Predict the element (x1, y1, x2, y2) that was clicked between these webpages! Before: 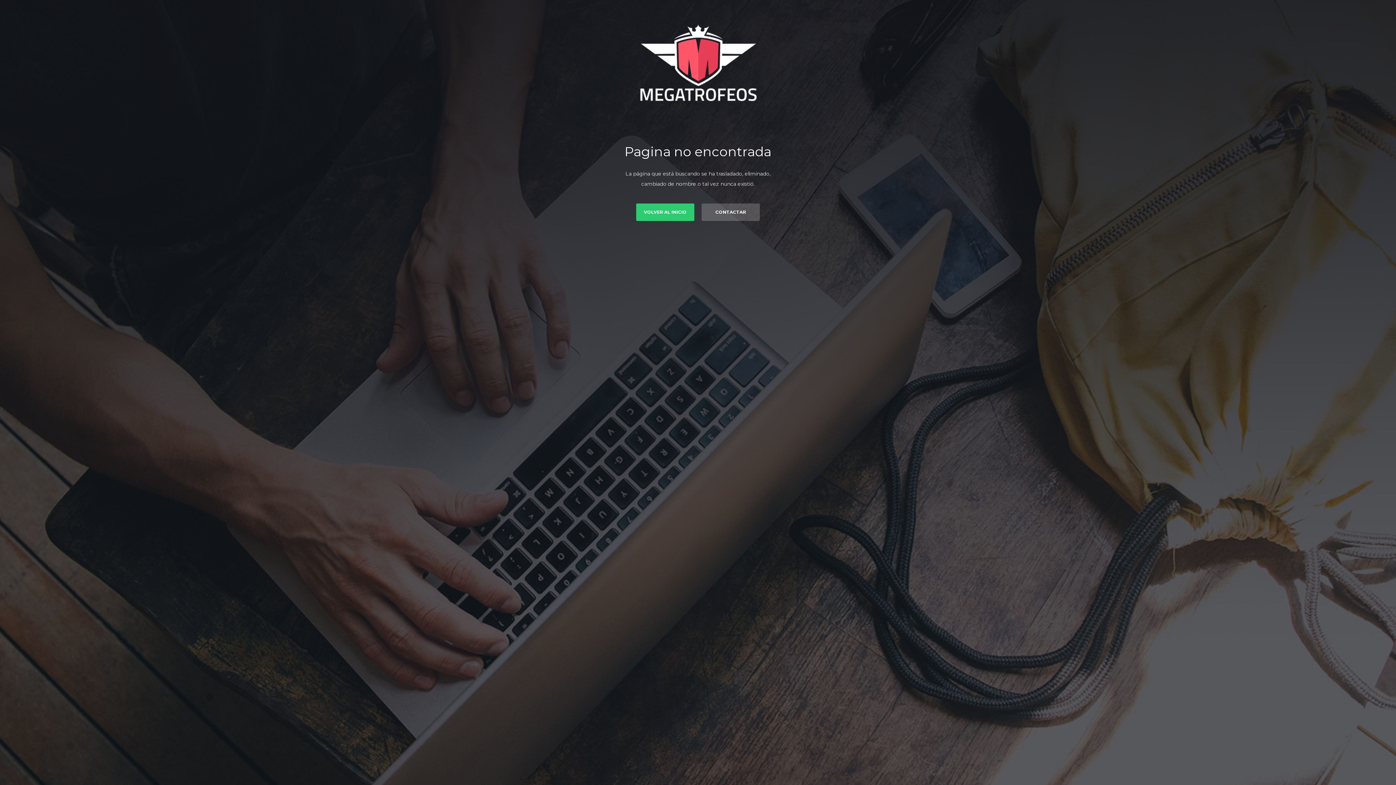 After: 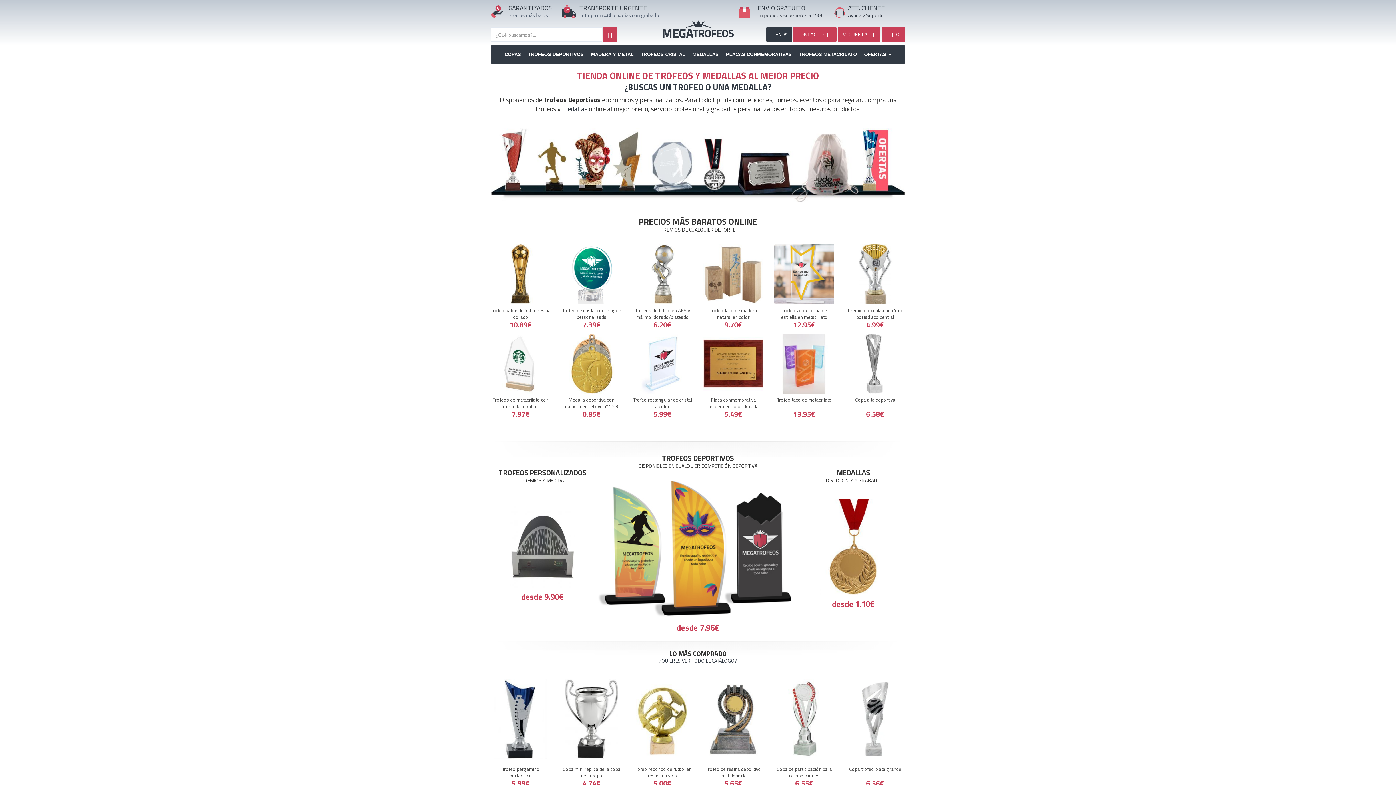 Action: bbox: (636, 203, 694, 221) label: VOLVER AL INICIO